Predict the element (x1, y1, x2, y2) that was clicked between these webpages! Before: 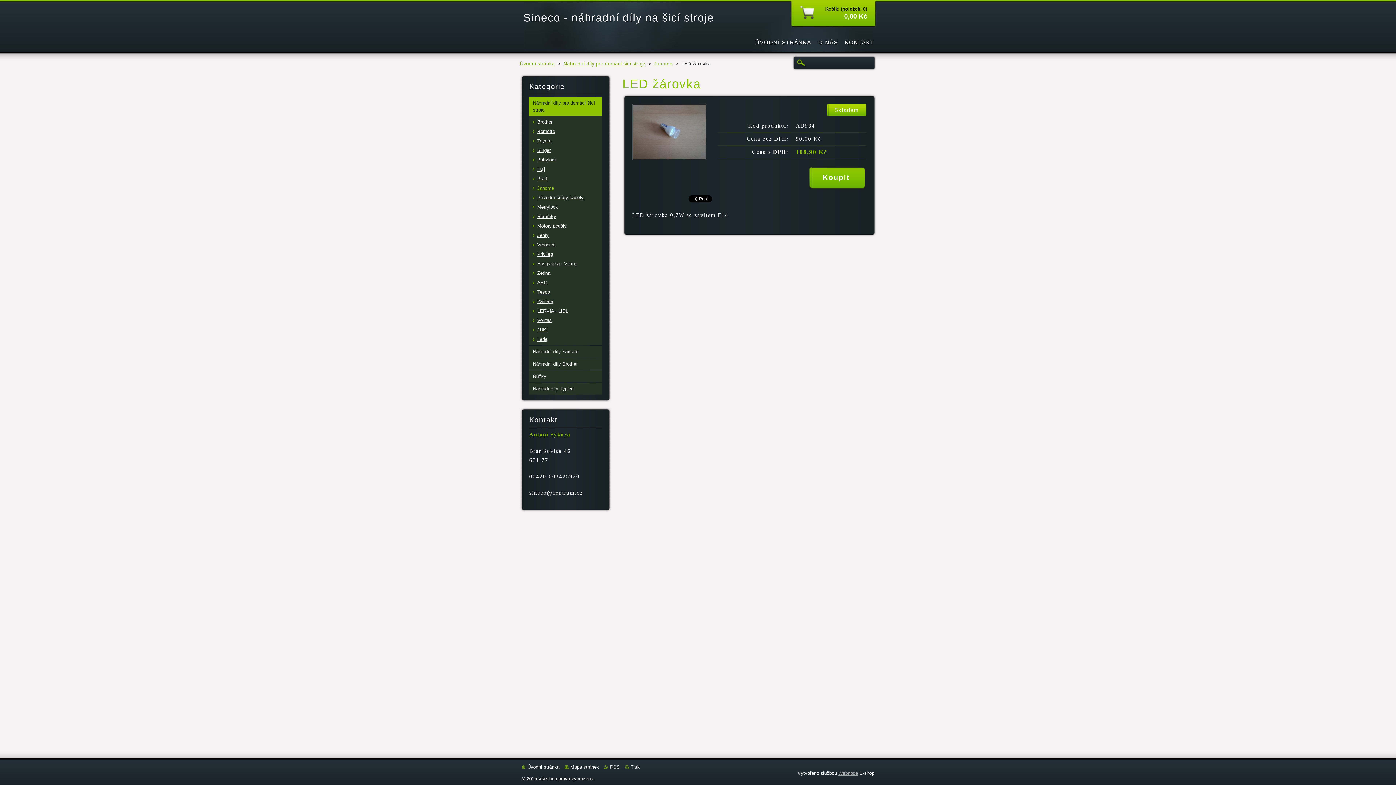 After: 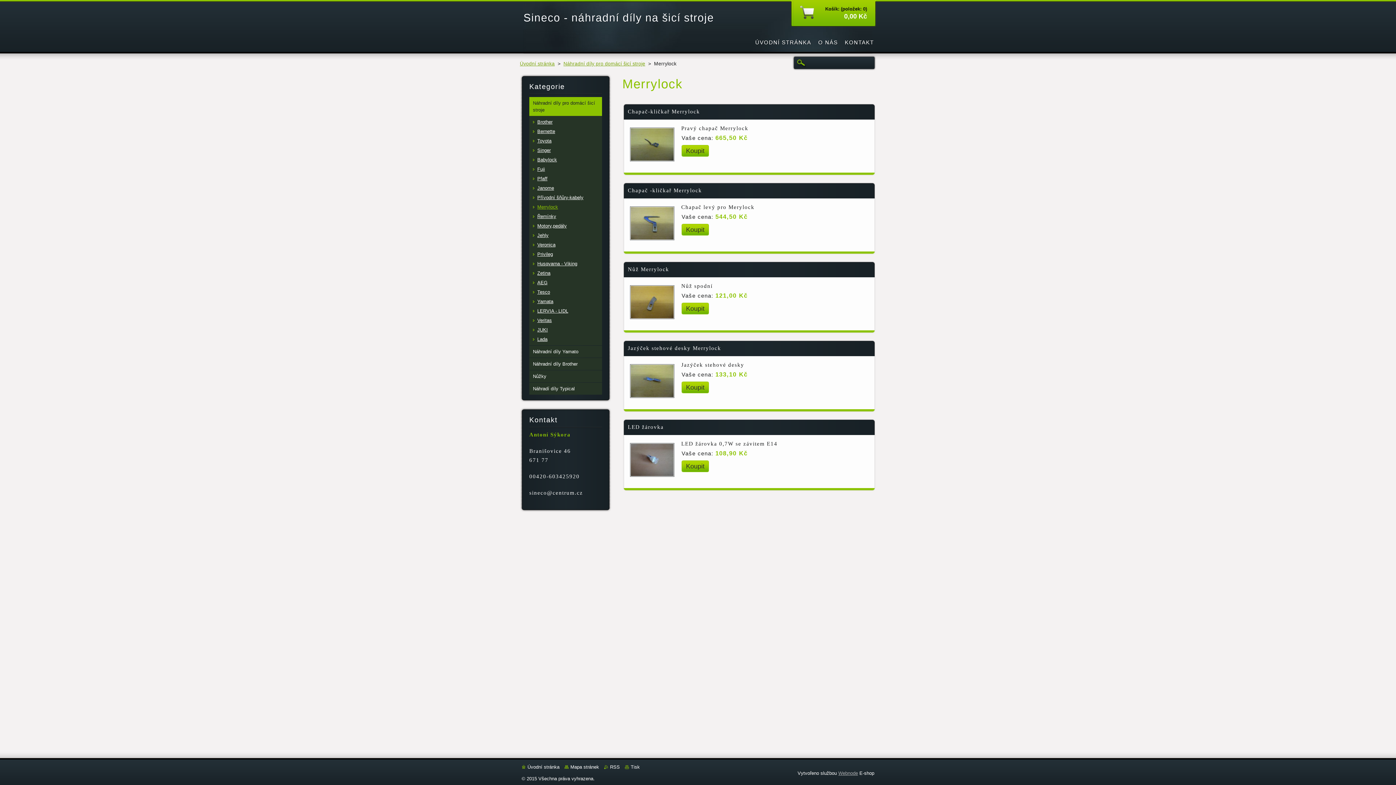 Action: label: Merrylock bbox: (533, 203, 602, 213)